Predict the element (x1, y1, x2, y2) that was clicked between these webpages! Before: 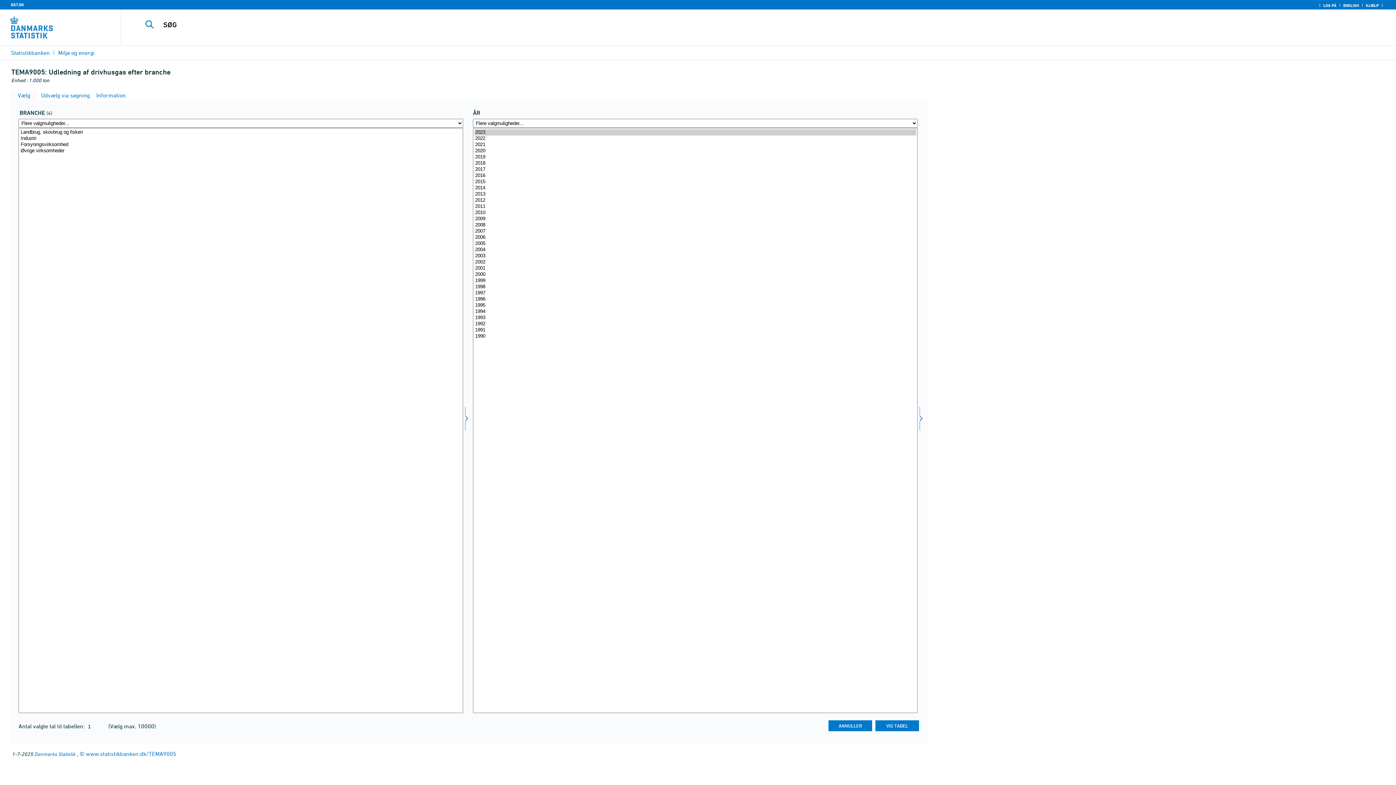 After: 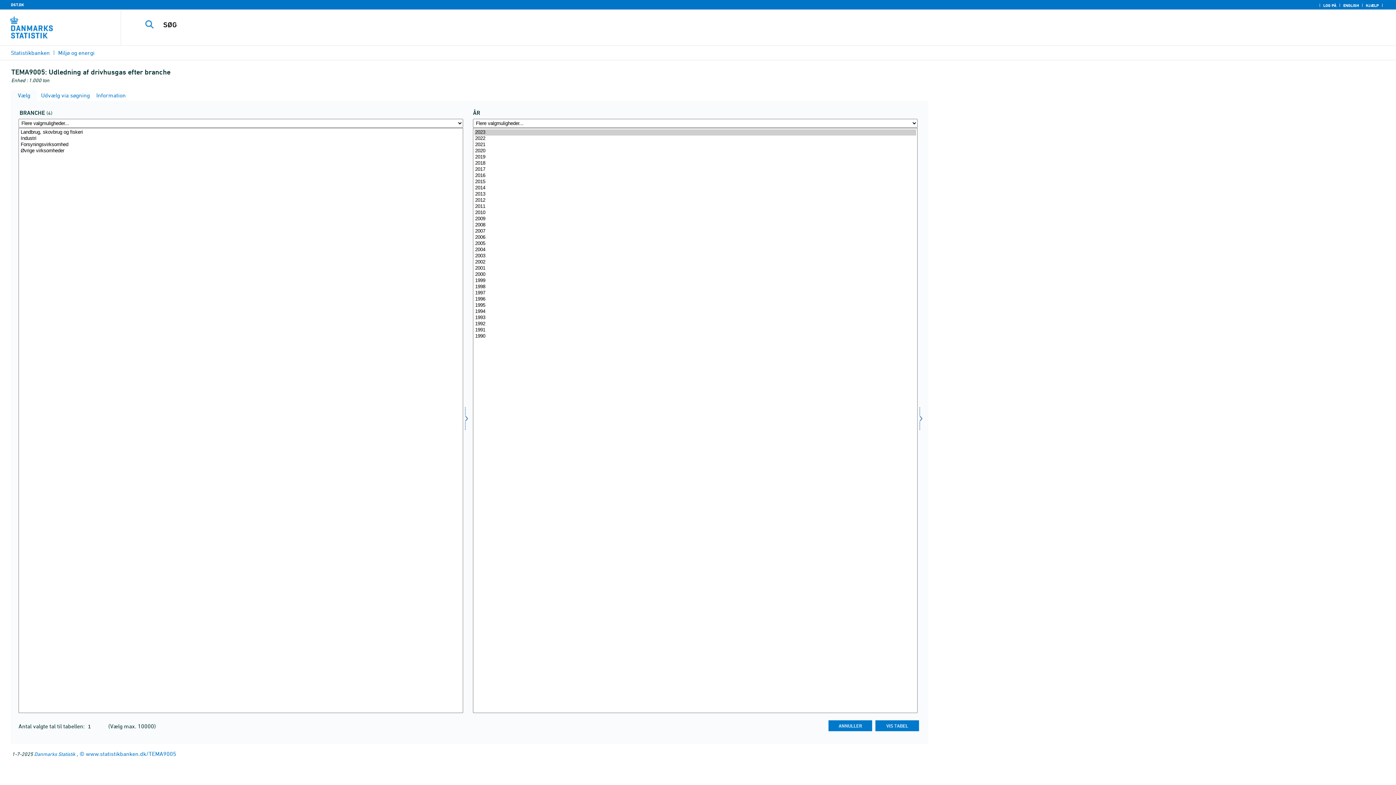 Action: label:  Vælg bbox: (16, 92, 30, 98)